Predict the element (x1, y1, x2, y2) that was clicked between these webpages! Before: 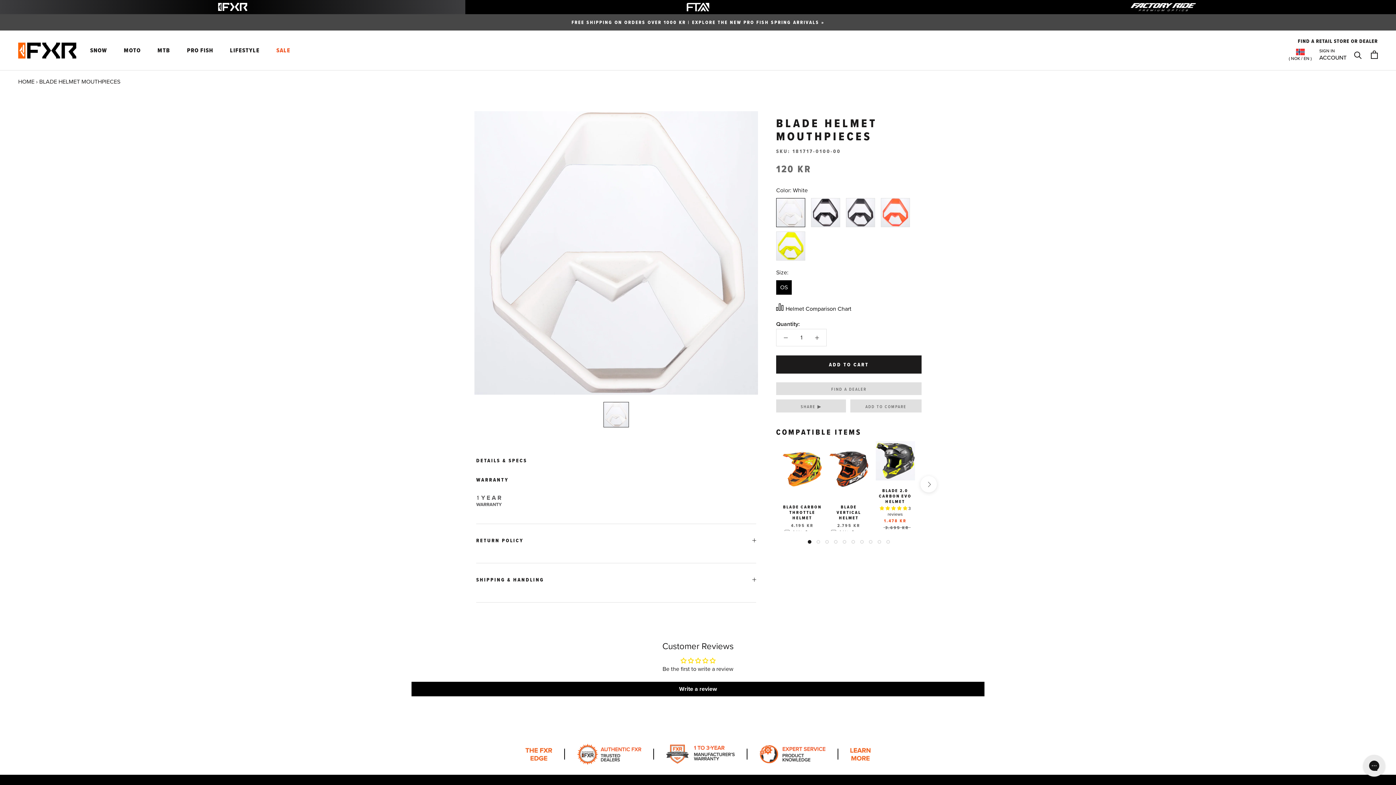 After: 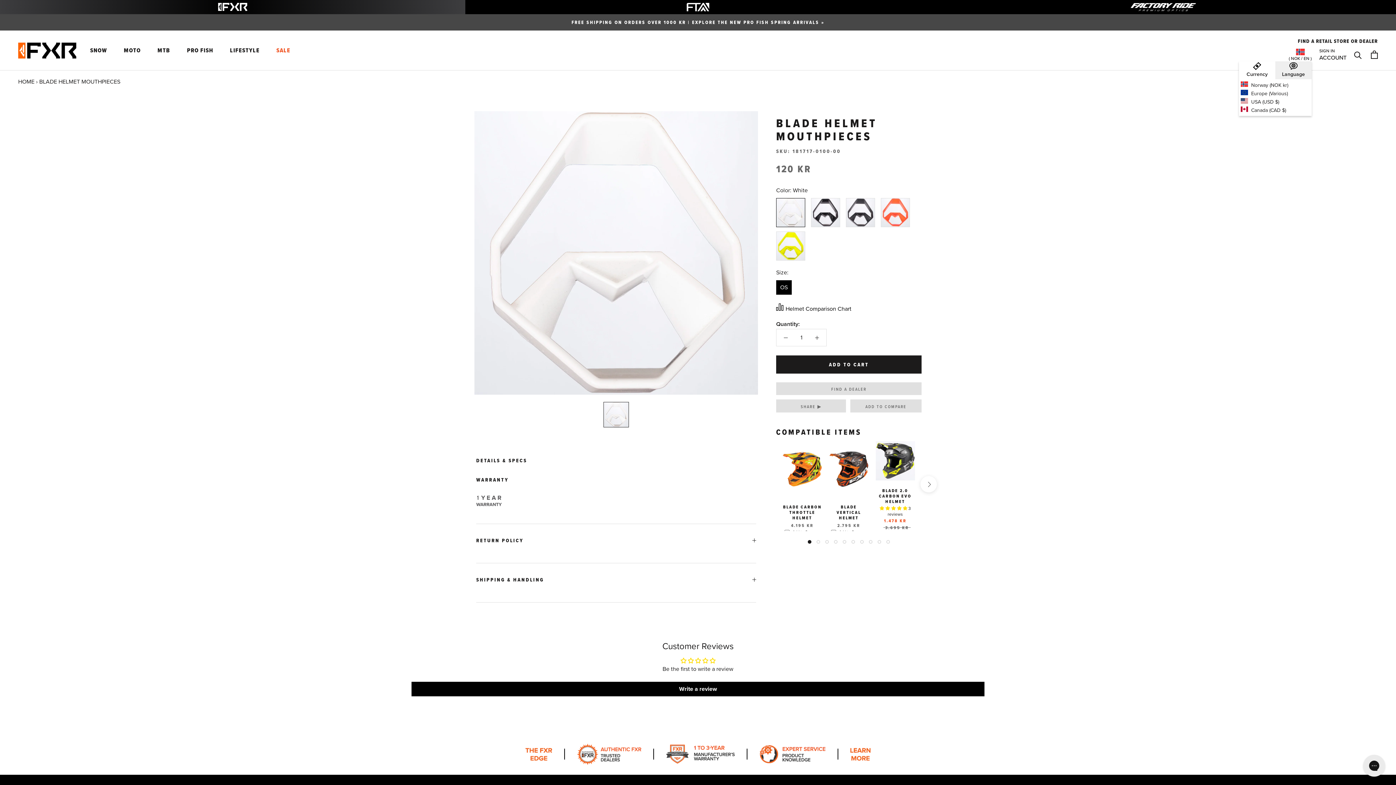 Action: label: ( NOK / EN ) bbox: (1289, 48, 1312, 60)